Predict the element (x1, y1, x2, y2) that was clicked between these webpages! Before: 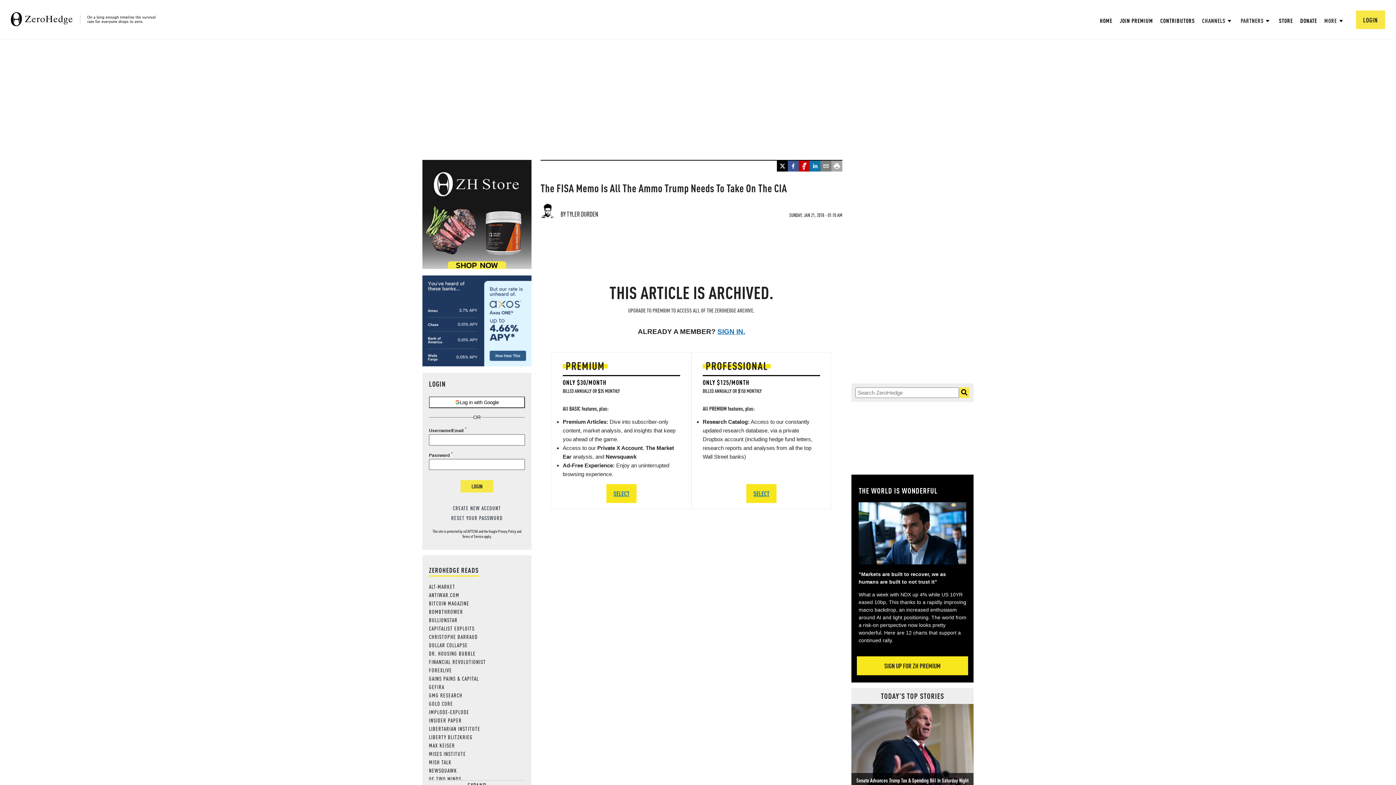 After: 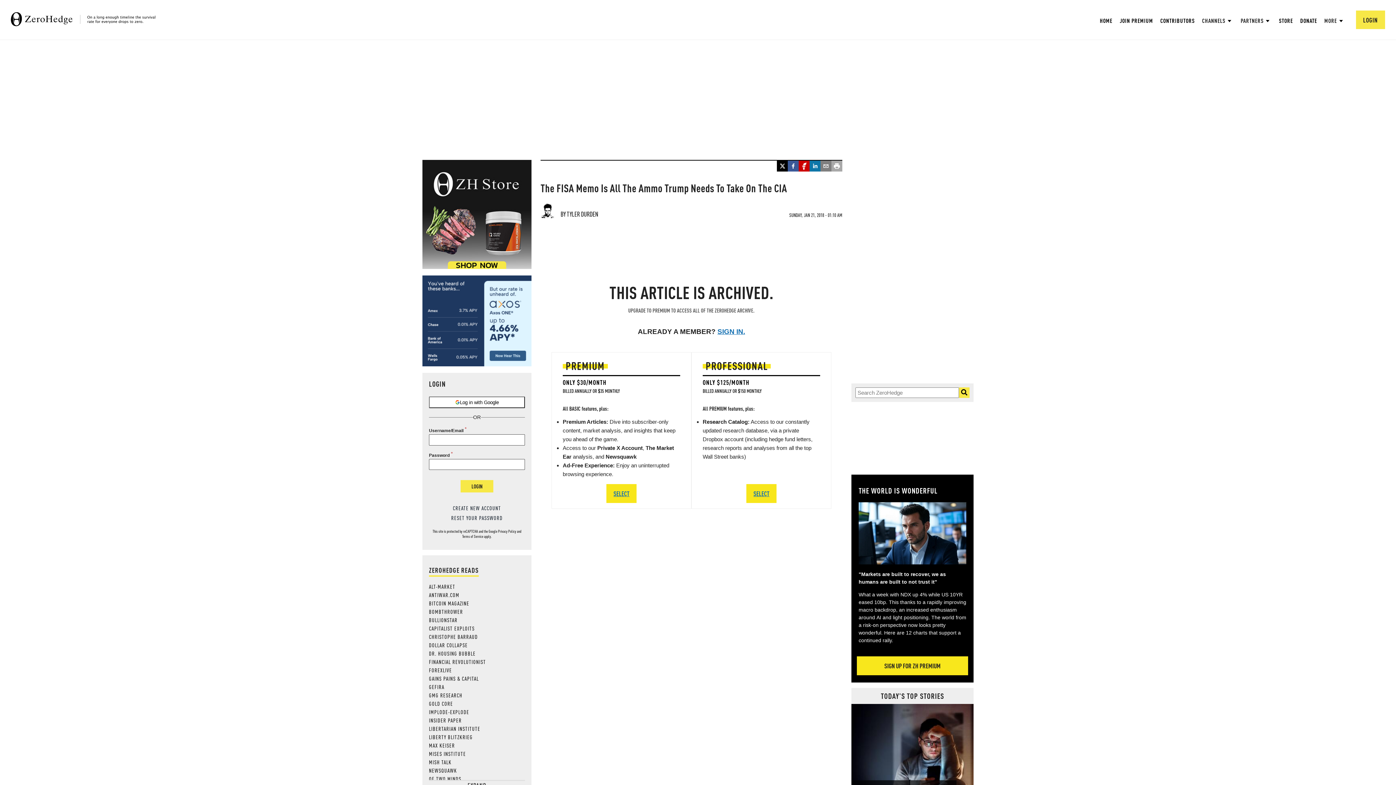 Action: bbox: (422, 275, 531, 367)